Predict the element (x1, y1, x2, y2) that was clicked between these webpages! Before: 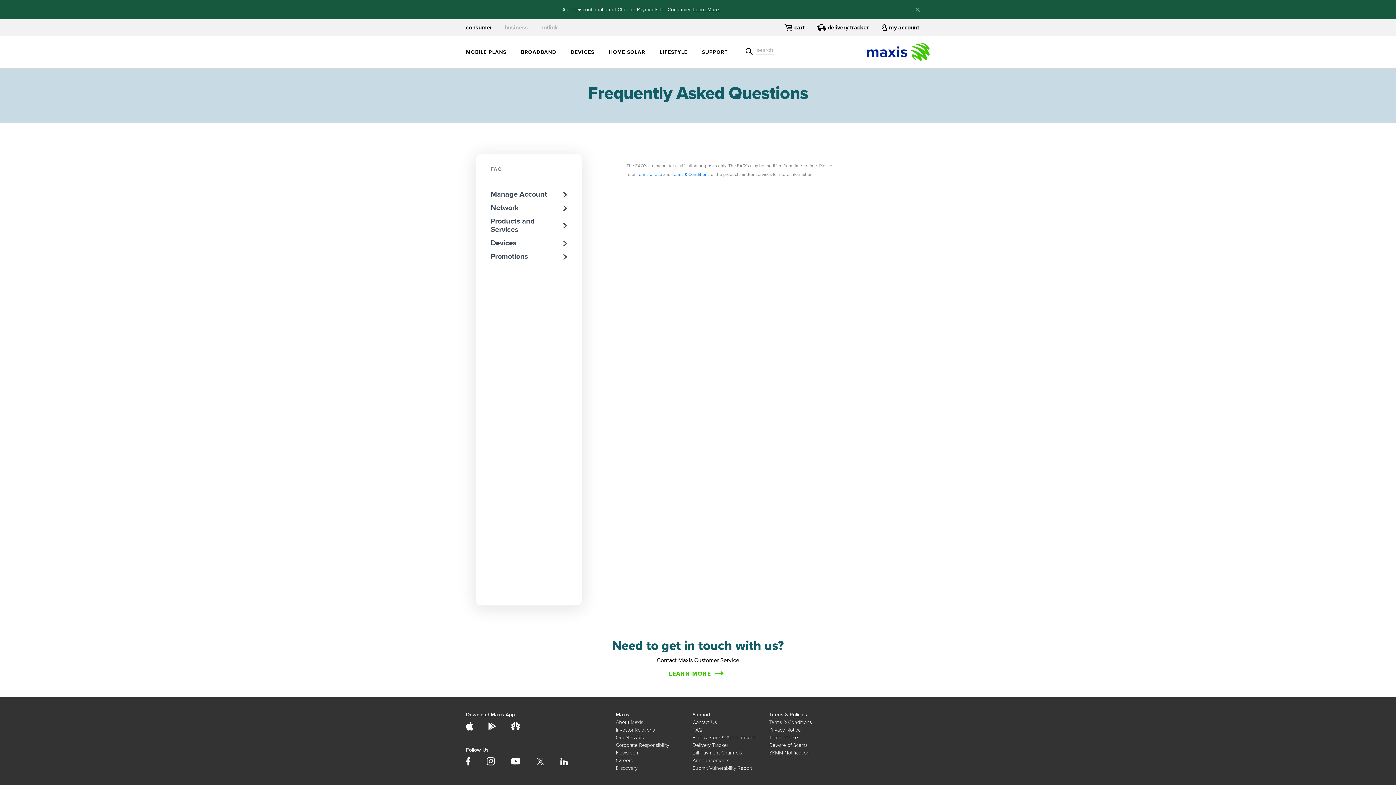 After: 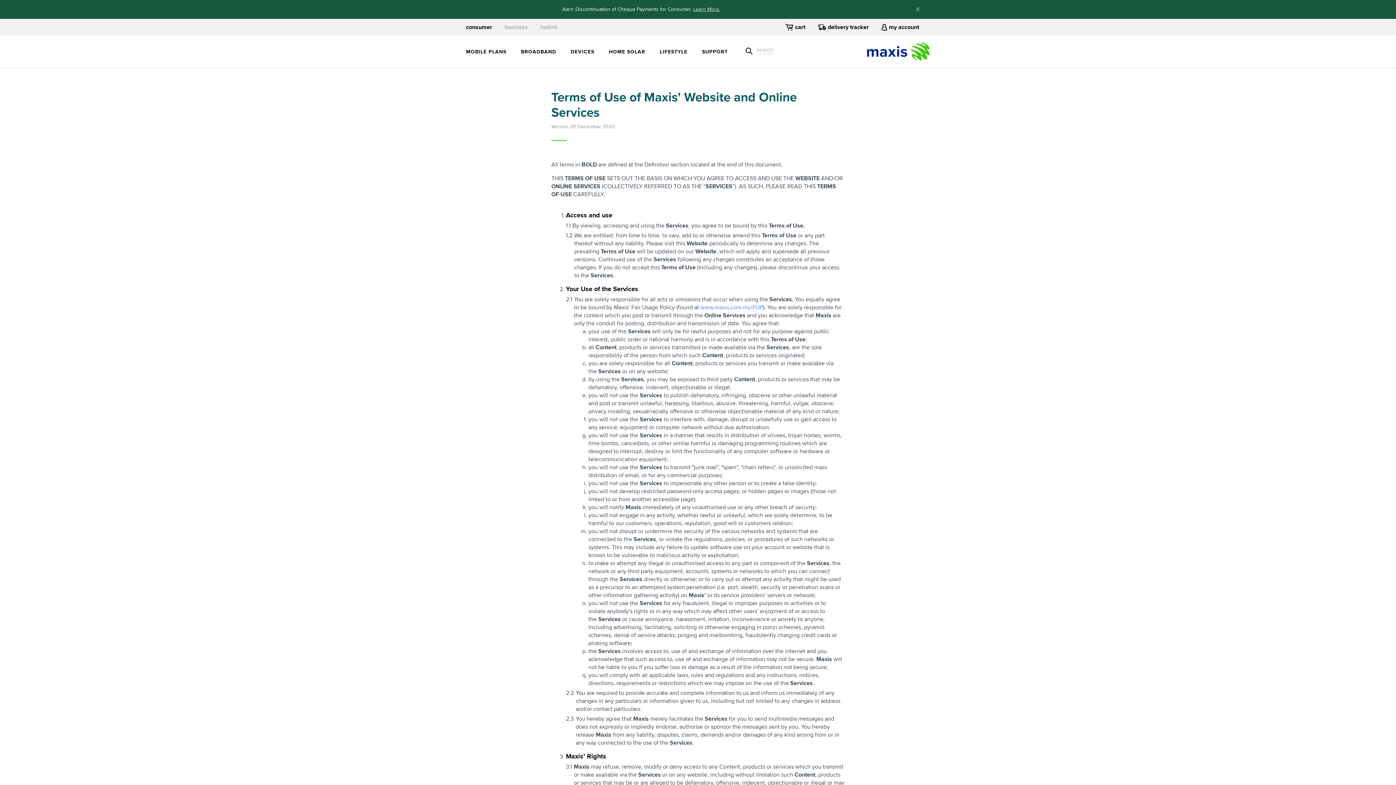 Action: label: Terms of Use bbox: (636, 172, 662, 177)